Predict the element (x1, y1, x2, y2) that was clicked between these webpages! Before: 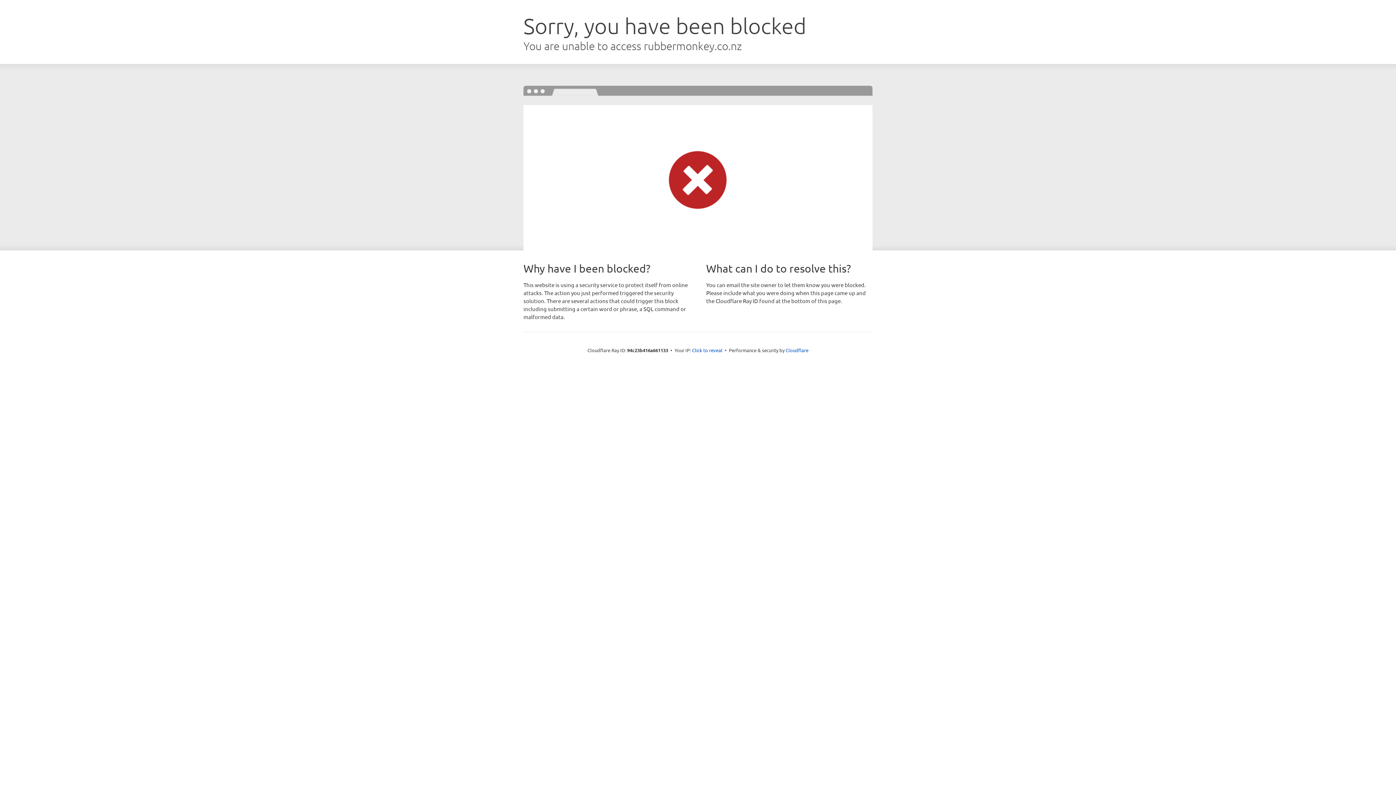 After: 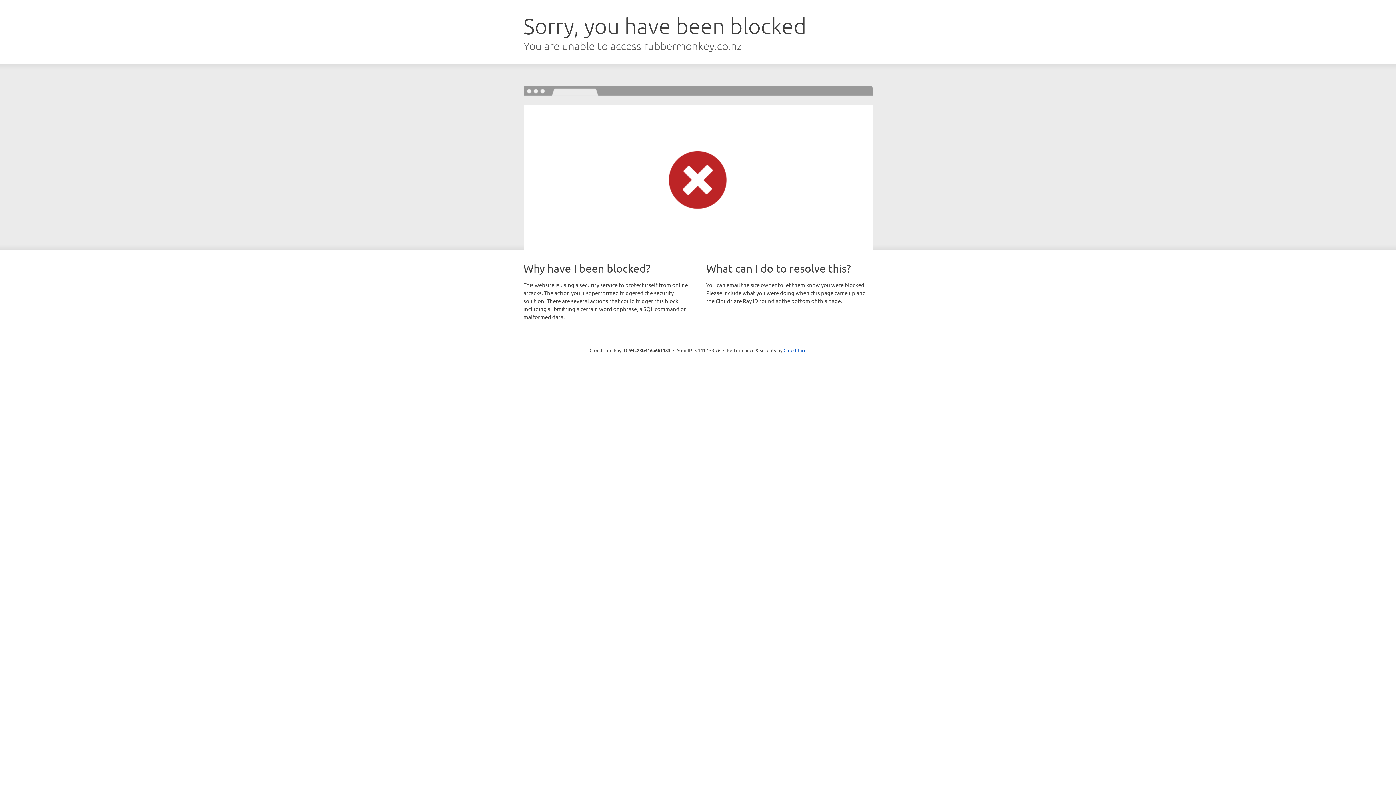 Action: label: Click to reveal bbox: (692, 346, 722, 353)